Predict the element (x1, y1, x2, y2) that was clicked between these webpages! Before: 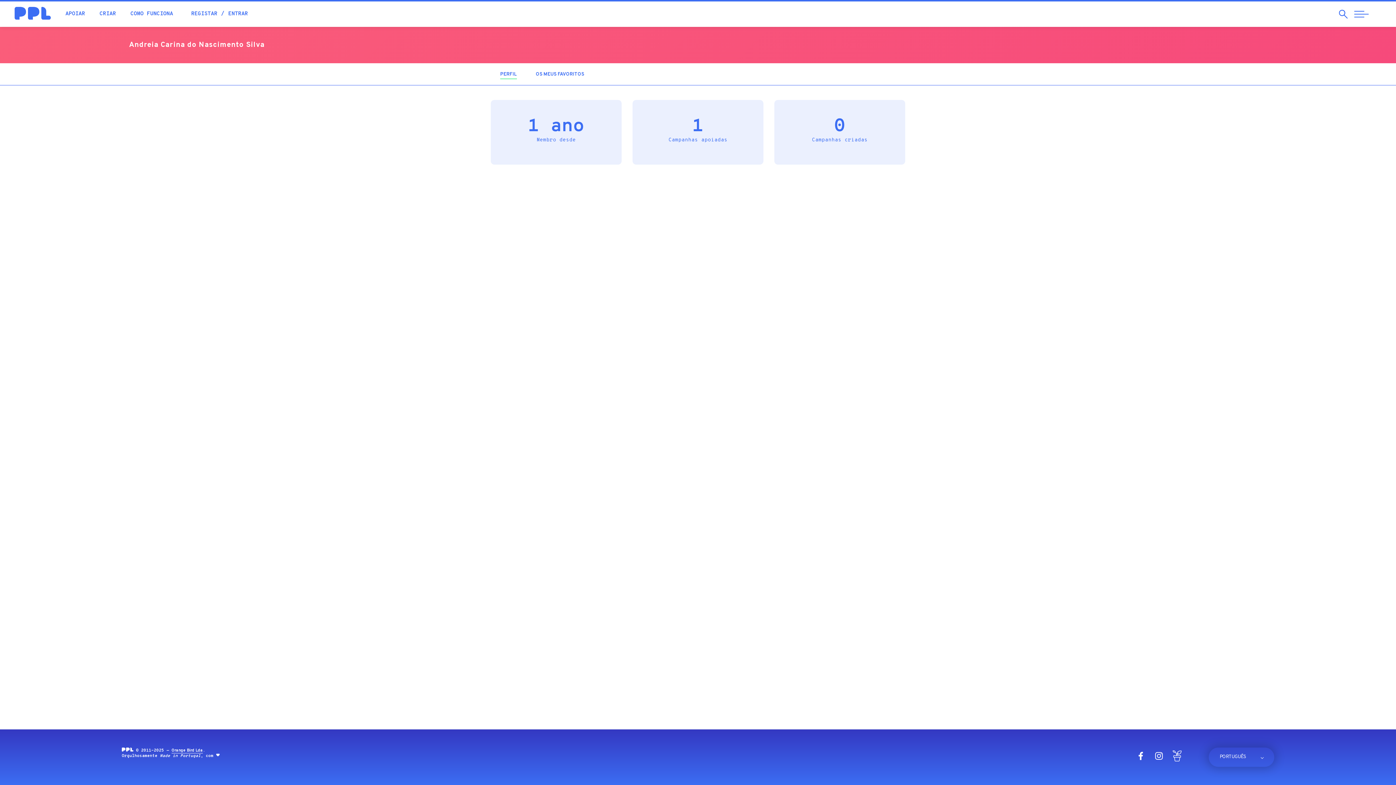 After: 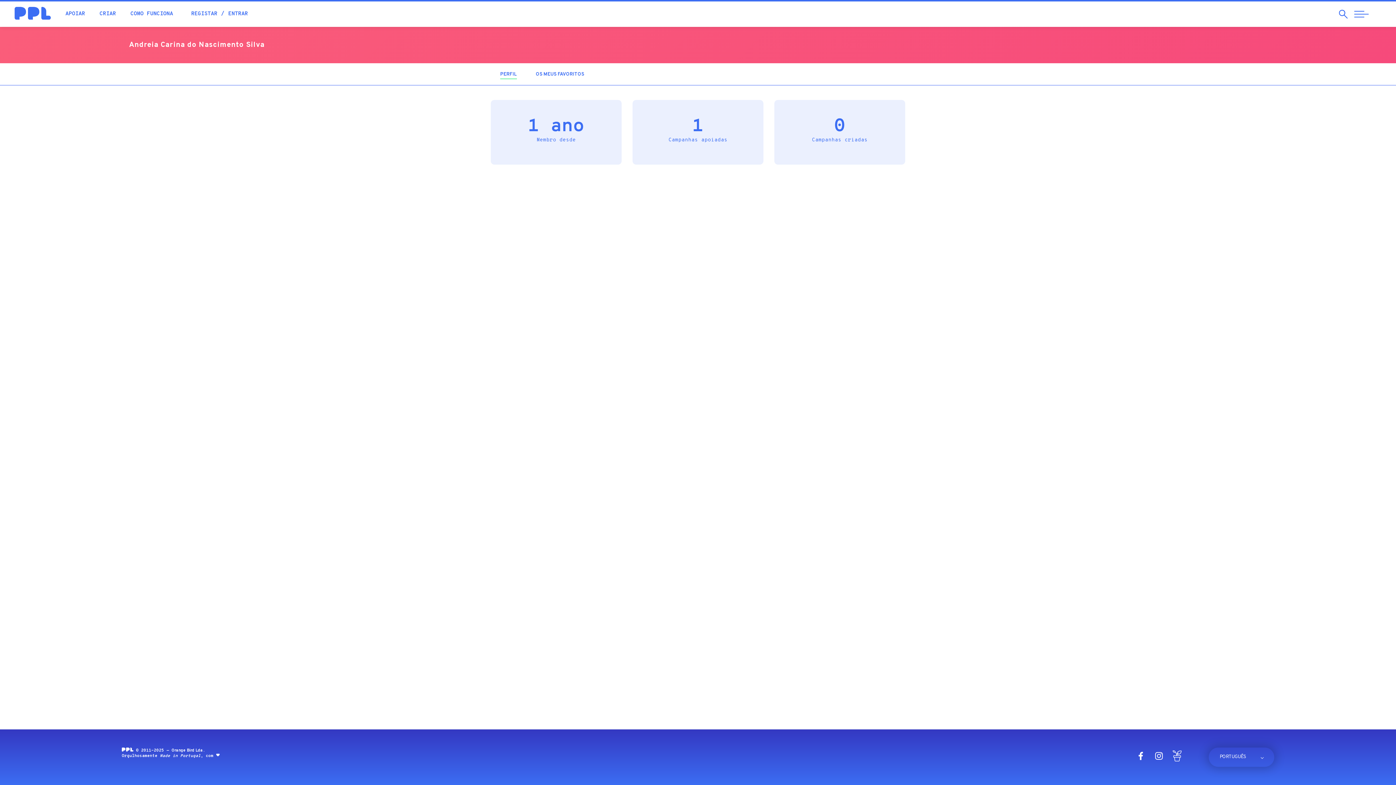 Action: label: Orange Bird Lda bbox: (171, 748, 202, 753)